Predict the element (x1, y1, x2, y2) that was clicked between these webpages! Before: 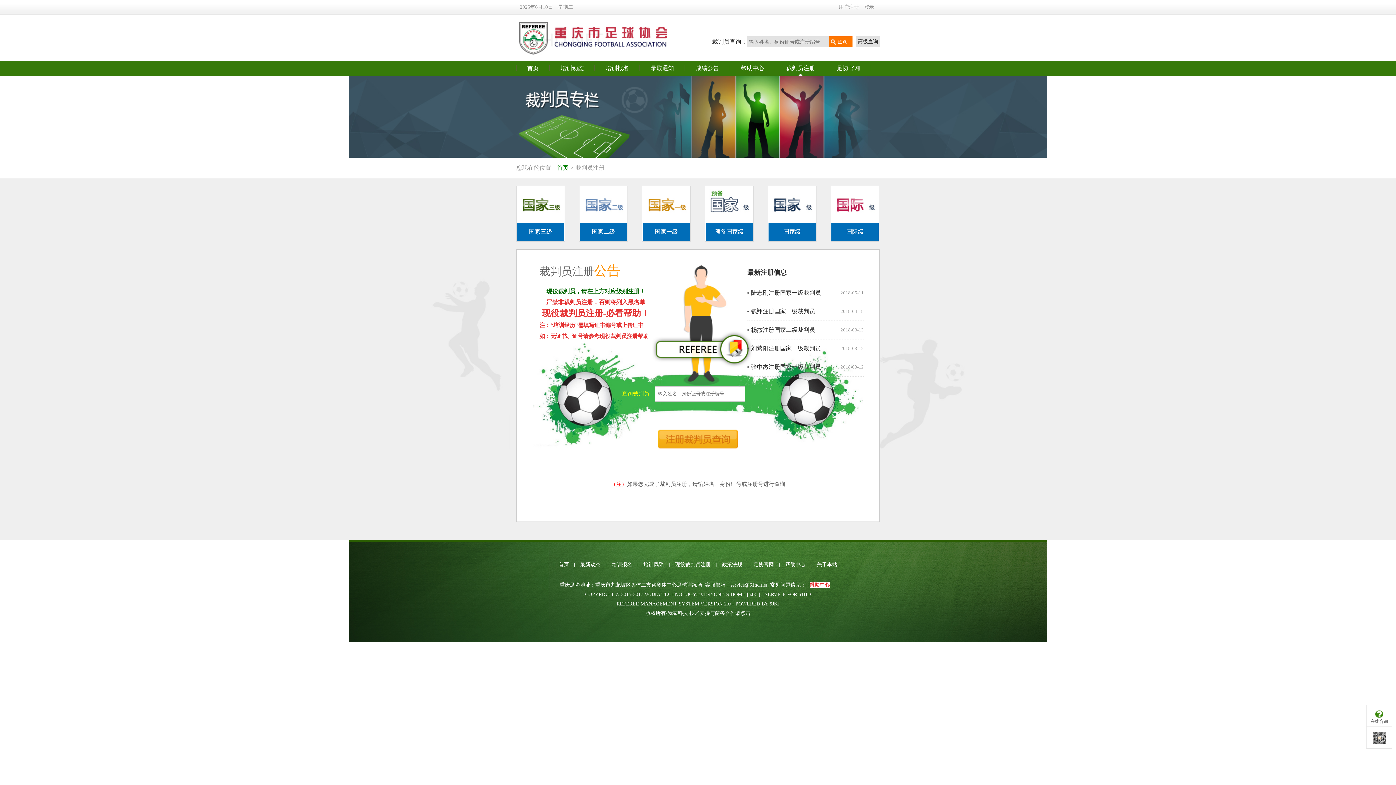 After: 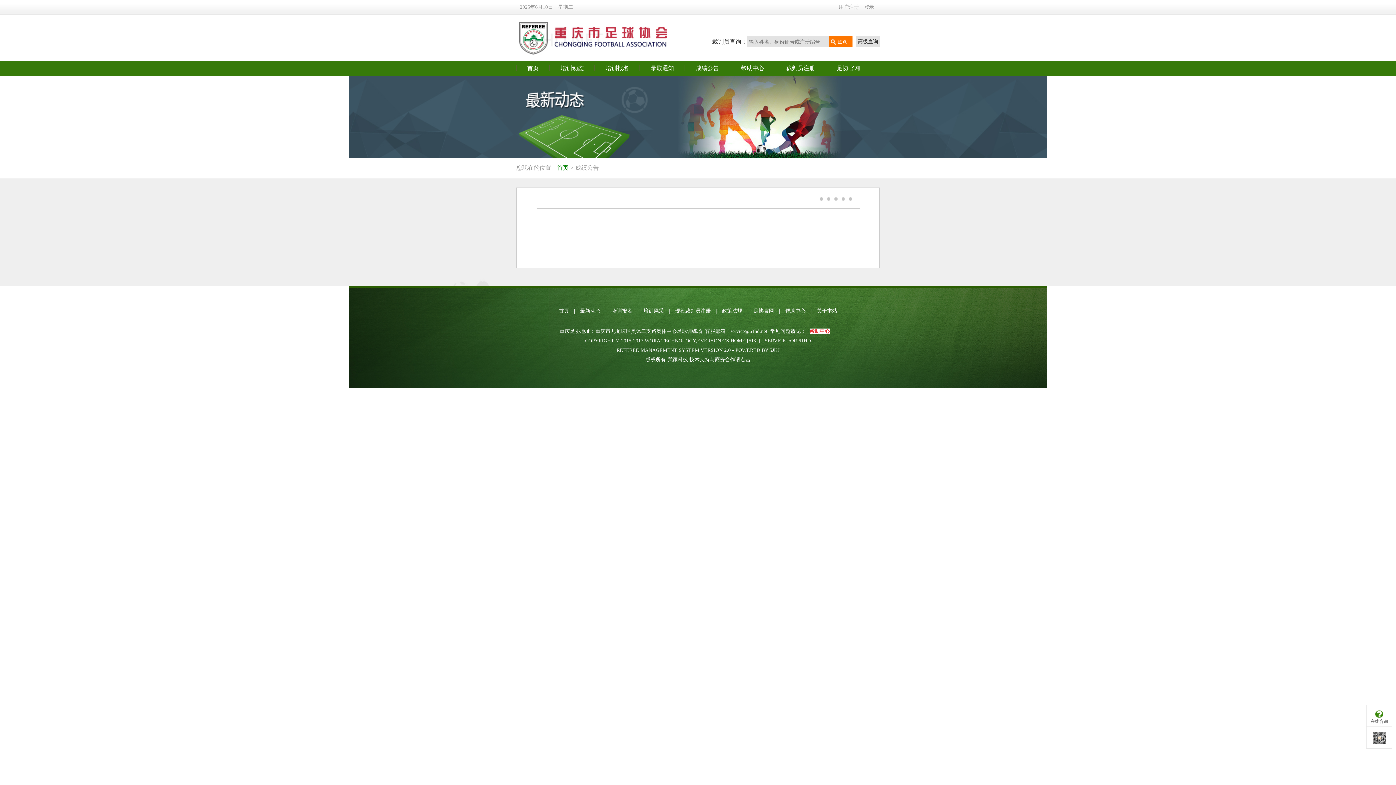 Action: bbox: (696, 60, 719, 75) label: 成绩公告